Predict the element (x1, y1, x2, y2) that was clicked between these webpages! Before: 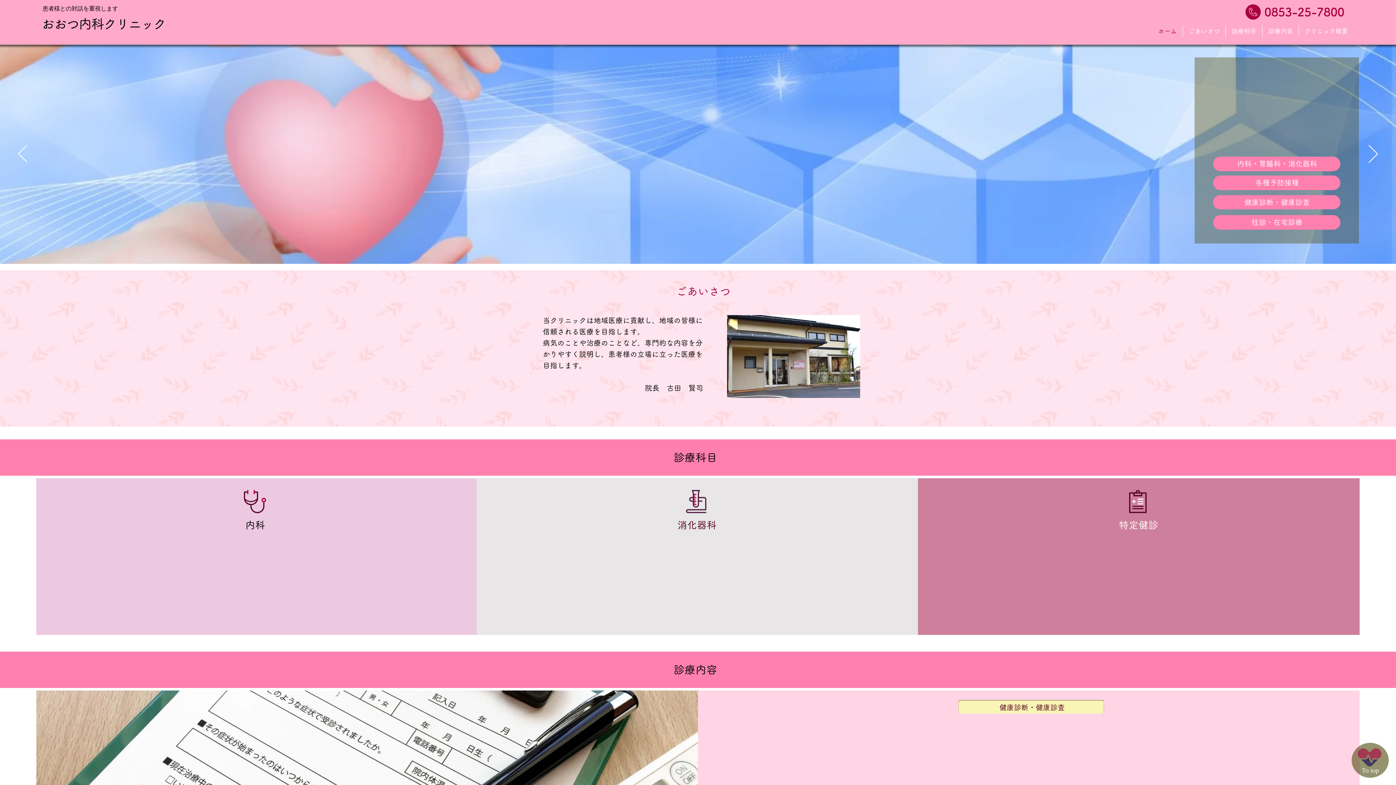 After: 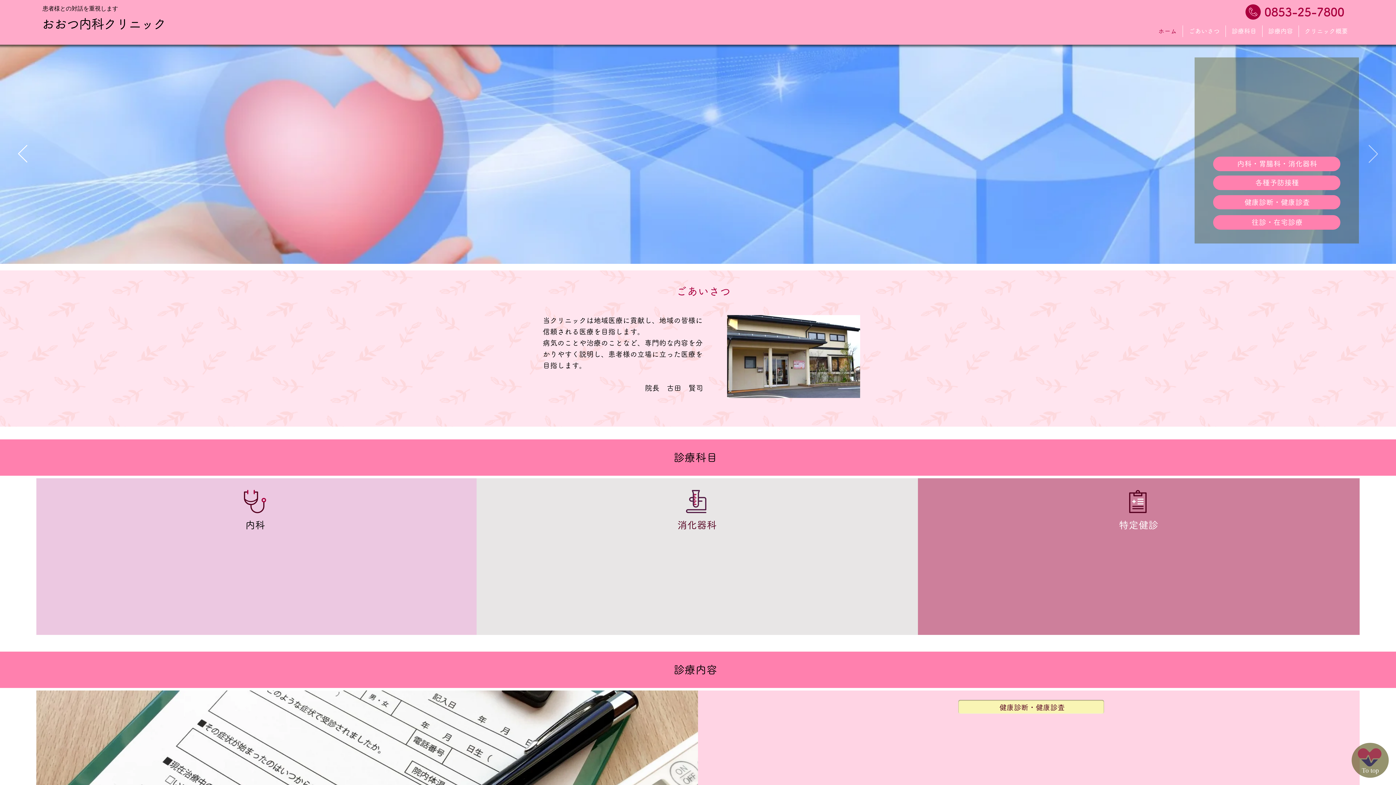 Action: label: 次へ bbox: (1369, 144, 1378, 163)